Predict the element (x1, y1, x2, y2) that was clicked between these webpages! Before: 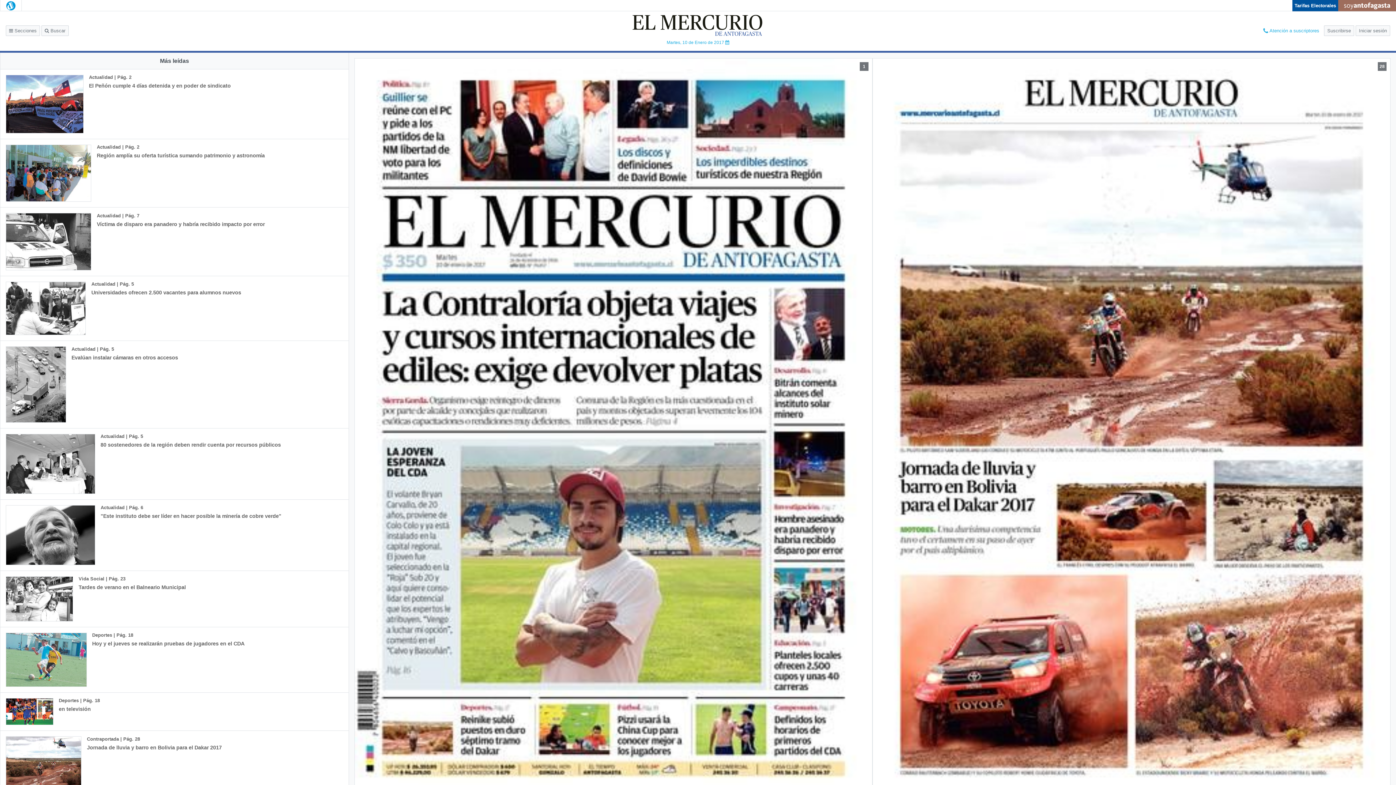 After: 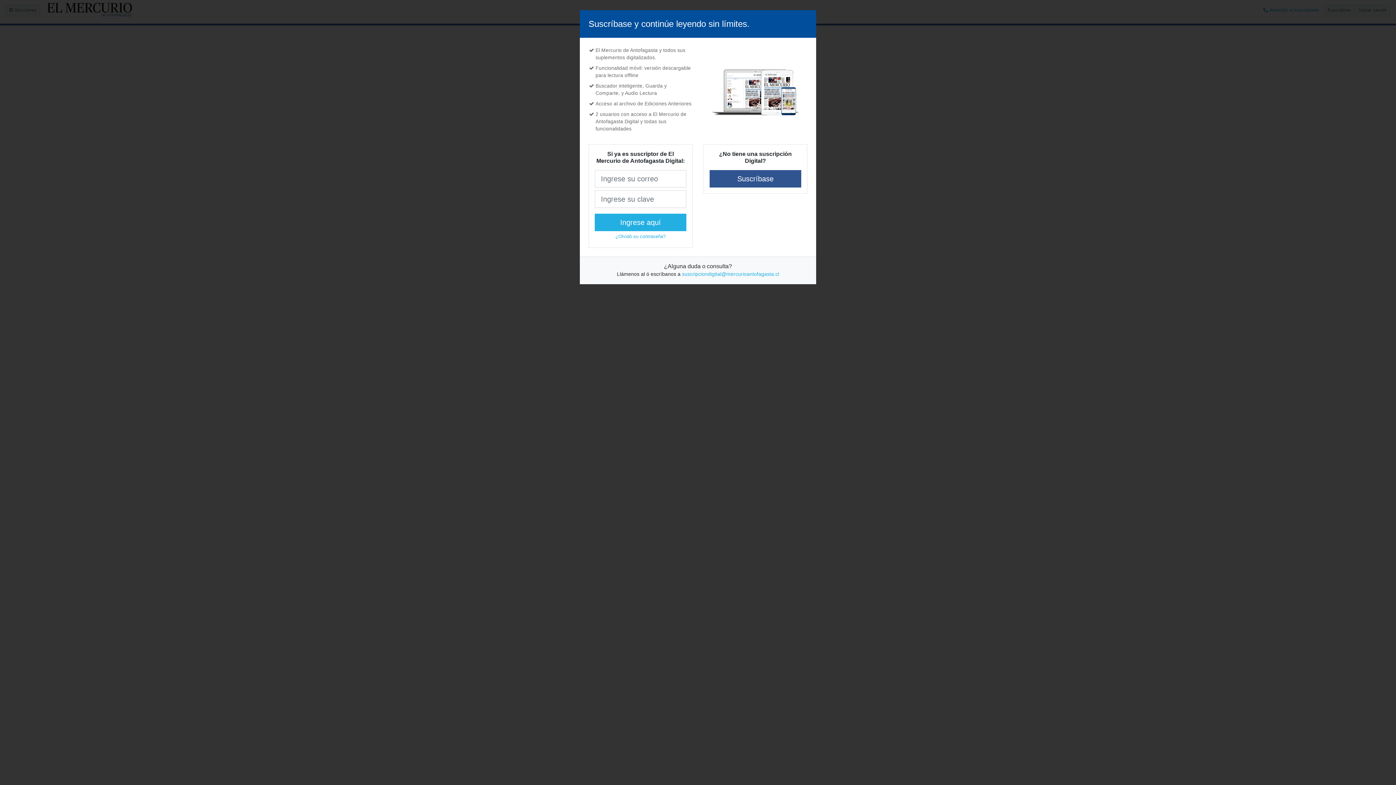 Action: label: Actualidad | Pág. 5
Universidades ofrecen 2.500 vacantes para alumnos nuevos bbox: (0, 276, 276, 340)